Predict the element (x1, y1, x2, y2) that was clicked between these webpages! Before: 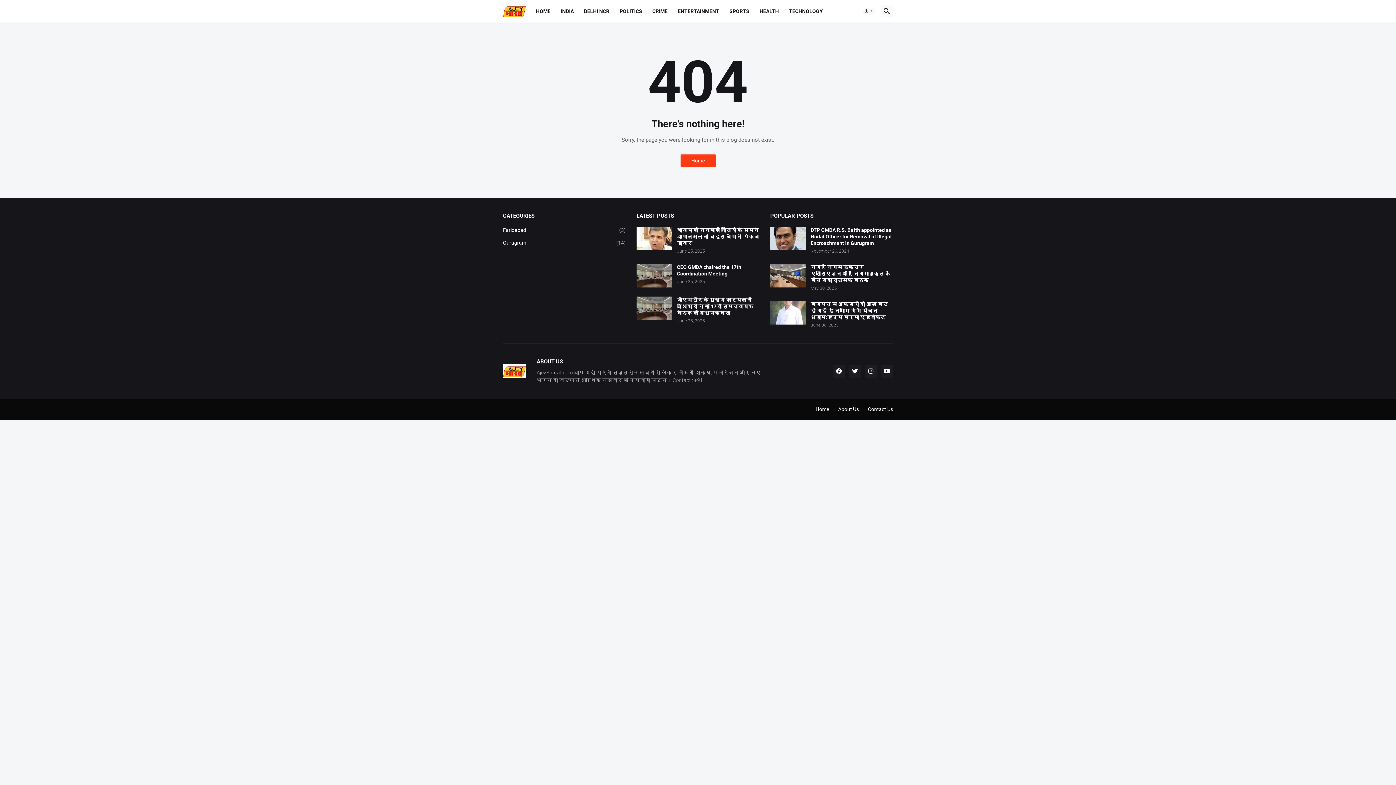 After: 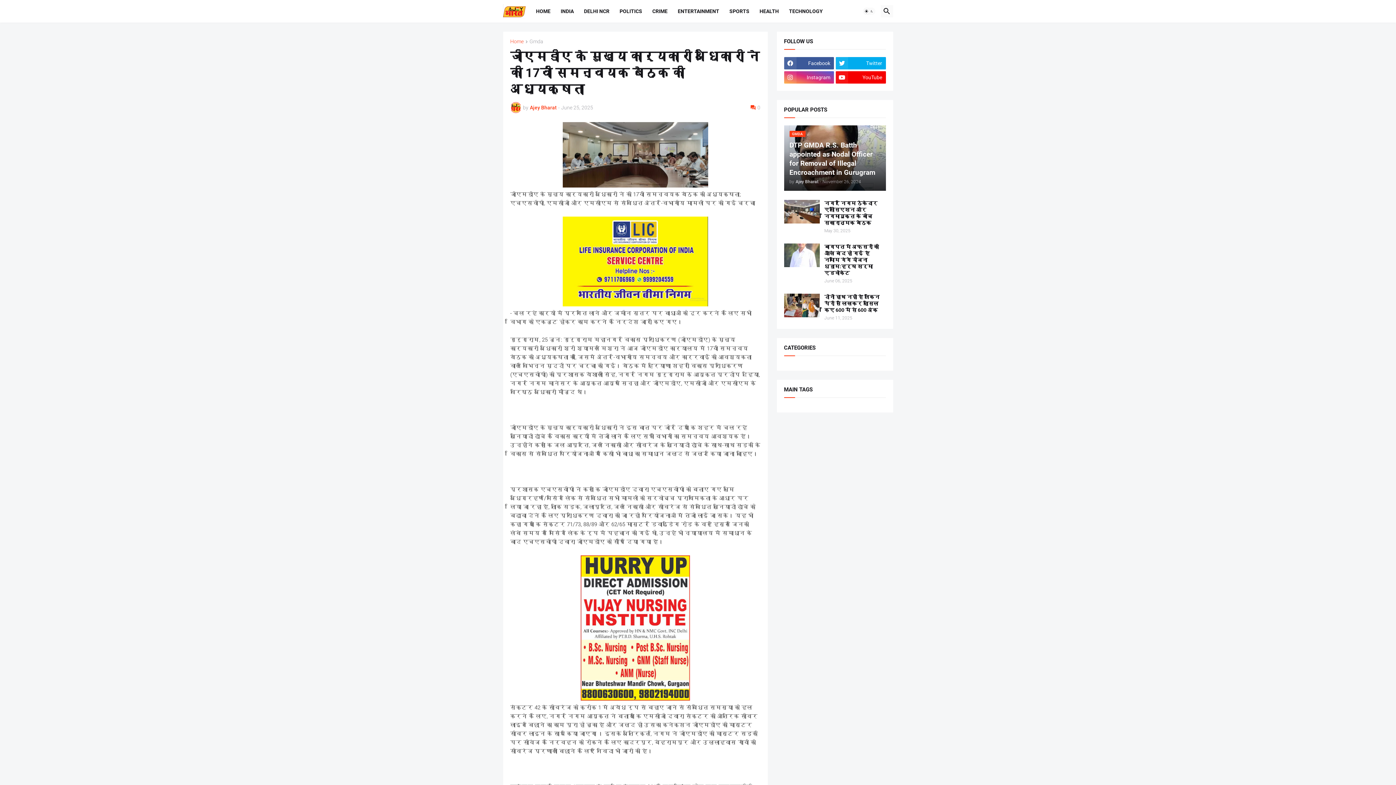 Action: bbox: (677, 296, 759, 316) label: जीएमडीए के मुख्य कार्यकारी अधिकारी ने की 17वीं समन्वयक बैठक की अध्यक्षता